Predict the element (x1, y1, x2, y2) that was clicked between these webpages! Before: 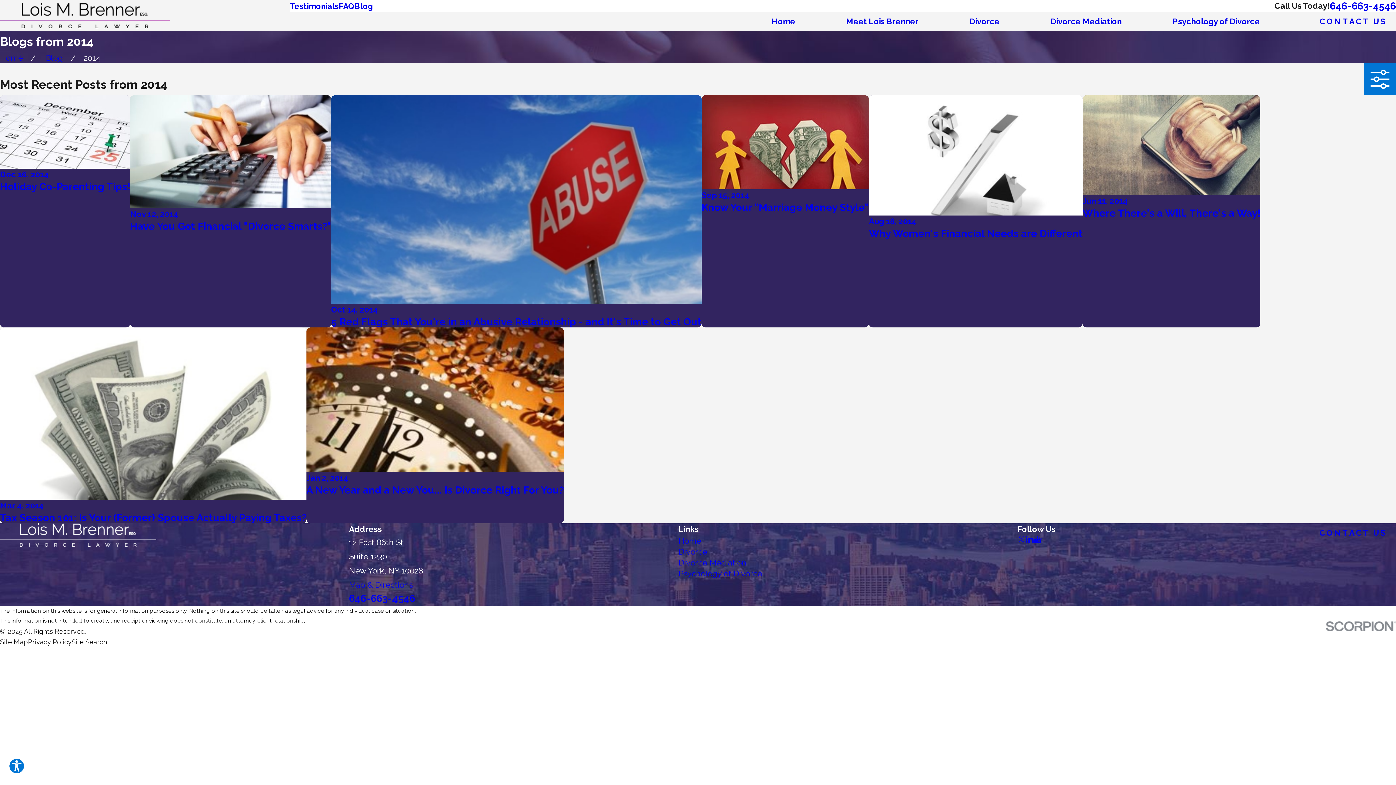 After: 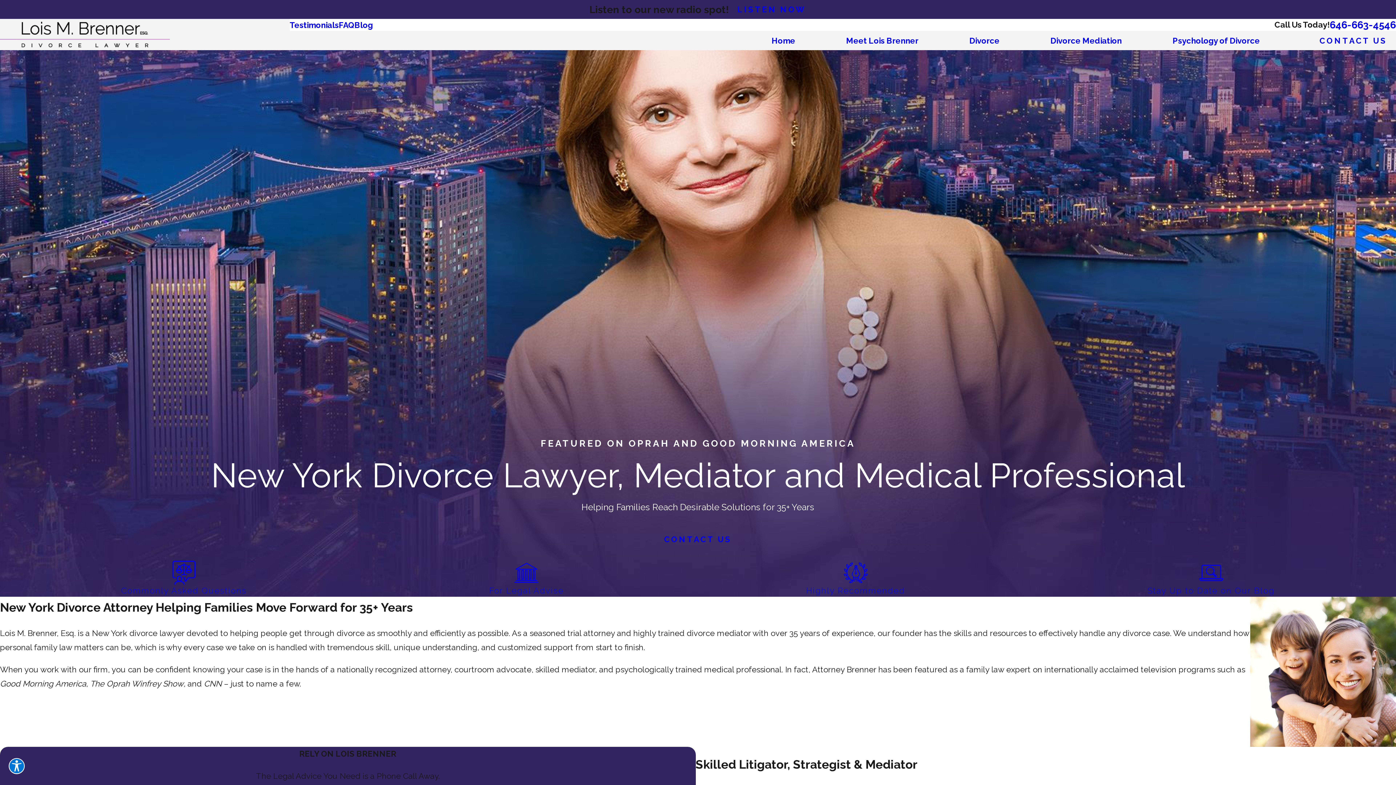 Action: bbox: (0, 53, 22, 62) label: Go Home